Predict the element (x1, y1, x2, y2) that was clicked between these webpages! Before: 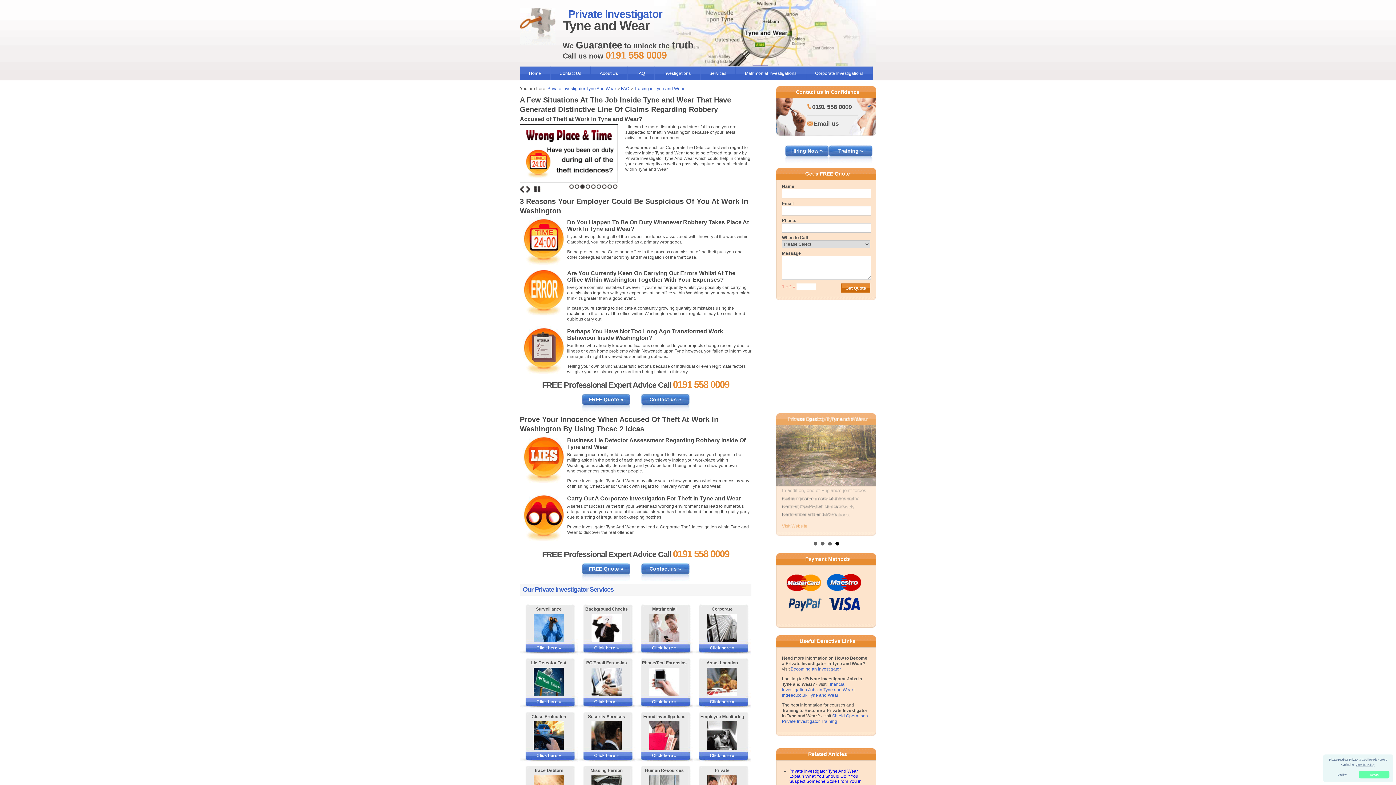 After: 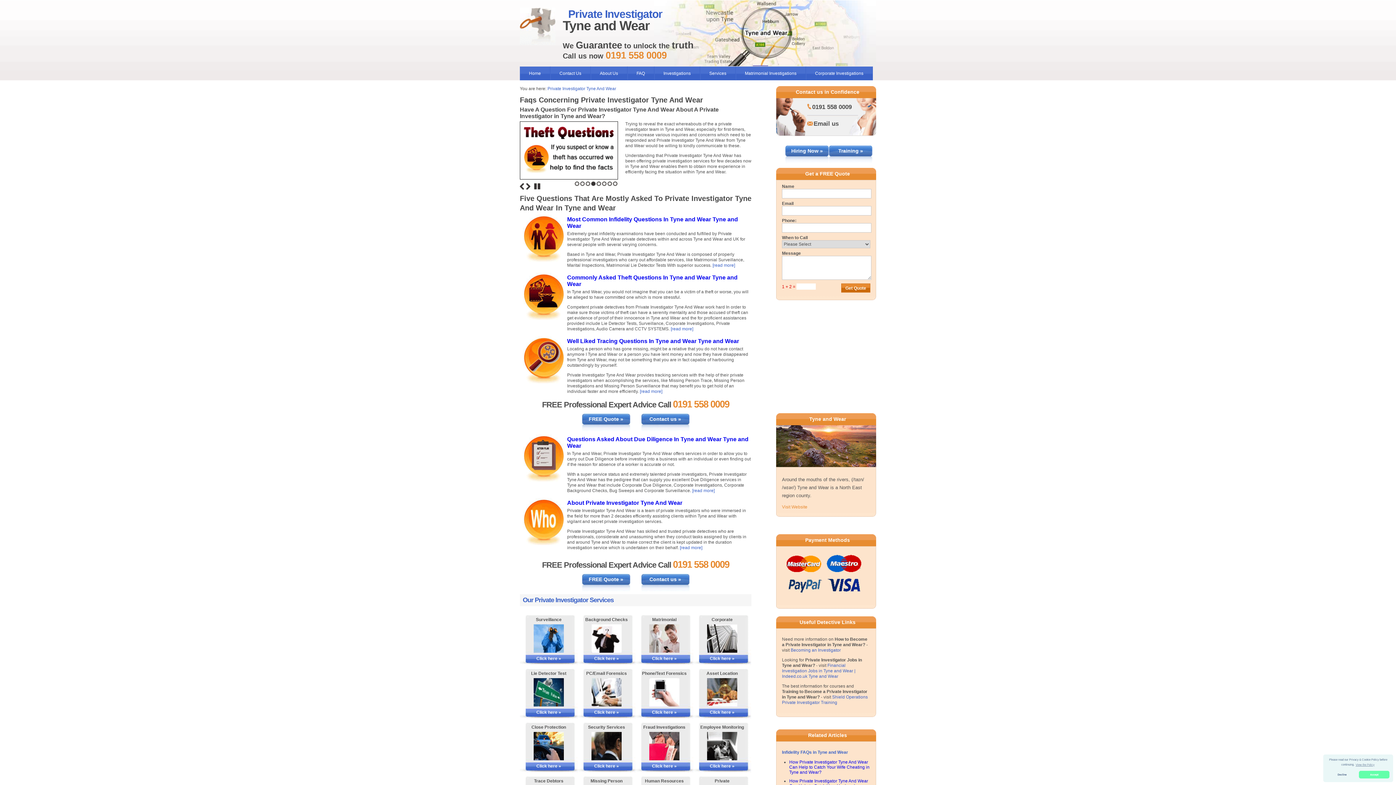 Action: label: FAQ bbox: (628, 66, 654, 80)